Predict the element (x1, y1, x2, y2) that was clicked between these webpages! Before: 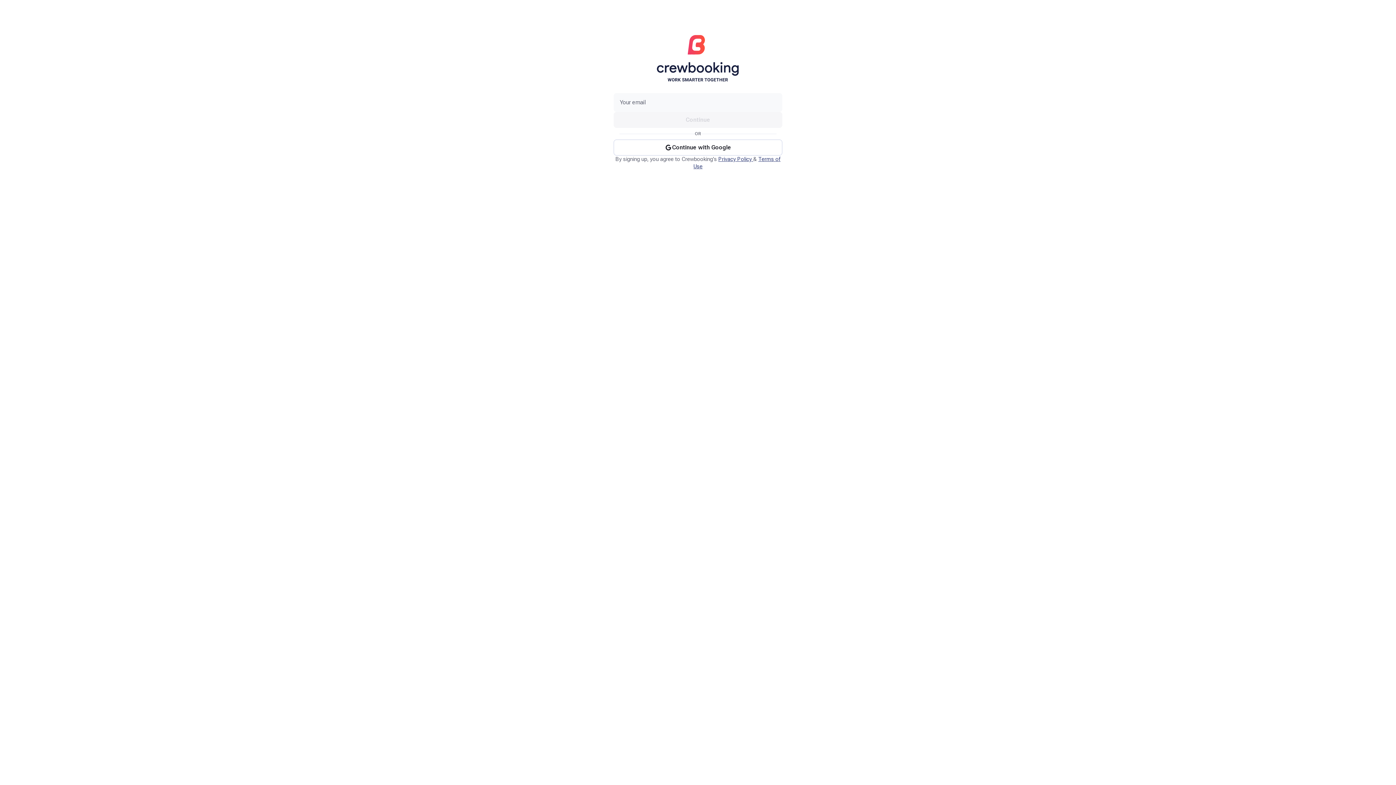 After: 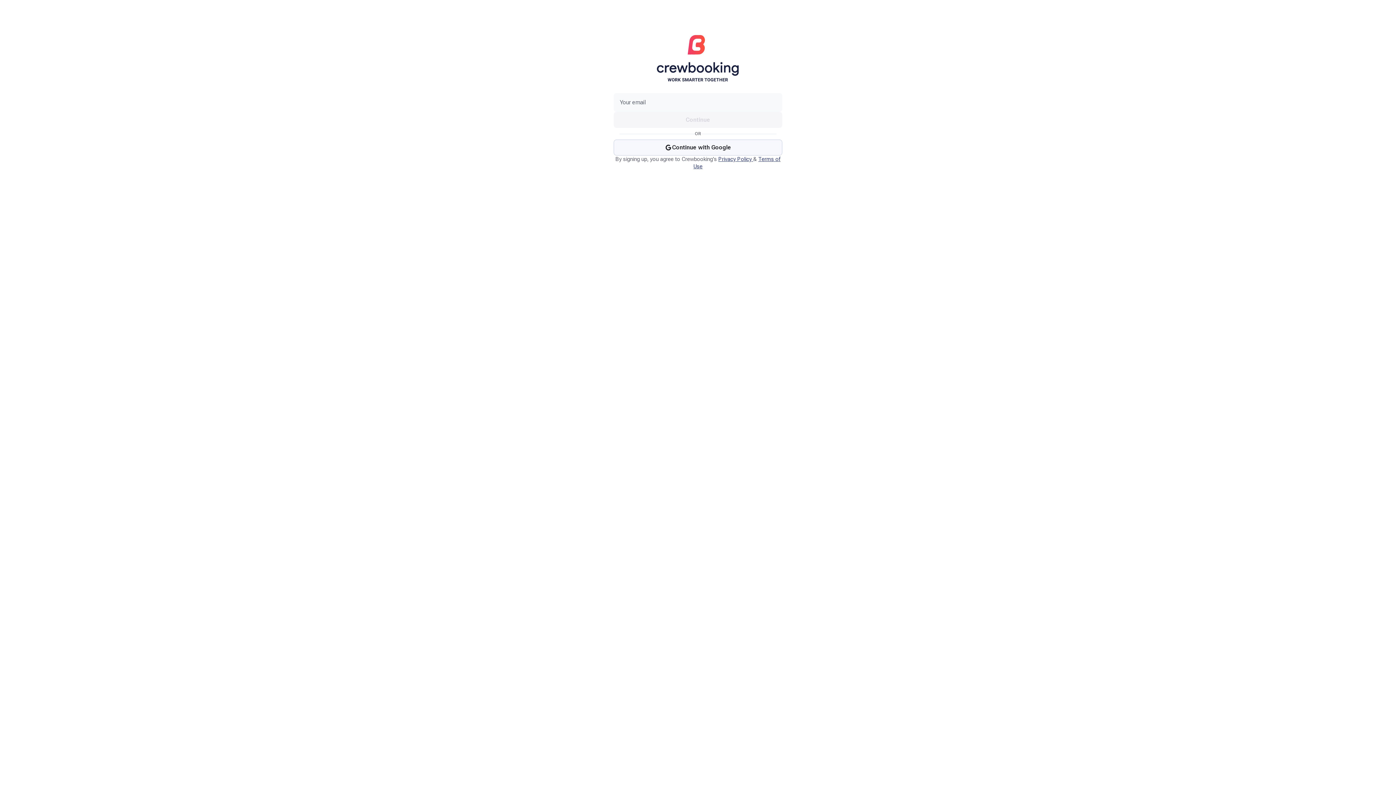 Action: bbox: (613, 139, 782, 155) label: Continue with Google